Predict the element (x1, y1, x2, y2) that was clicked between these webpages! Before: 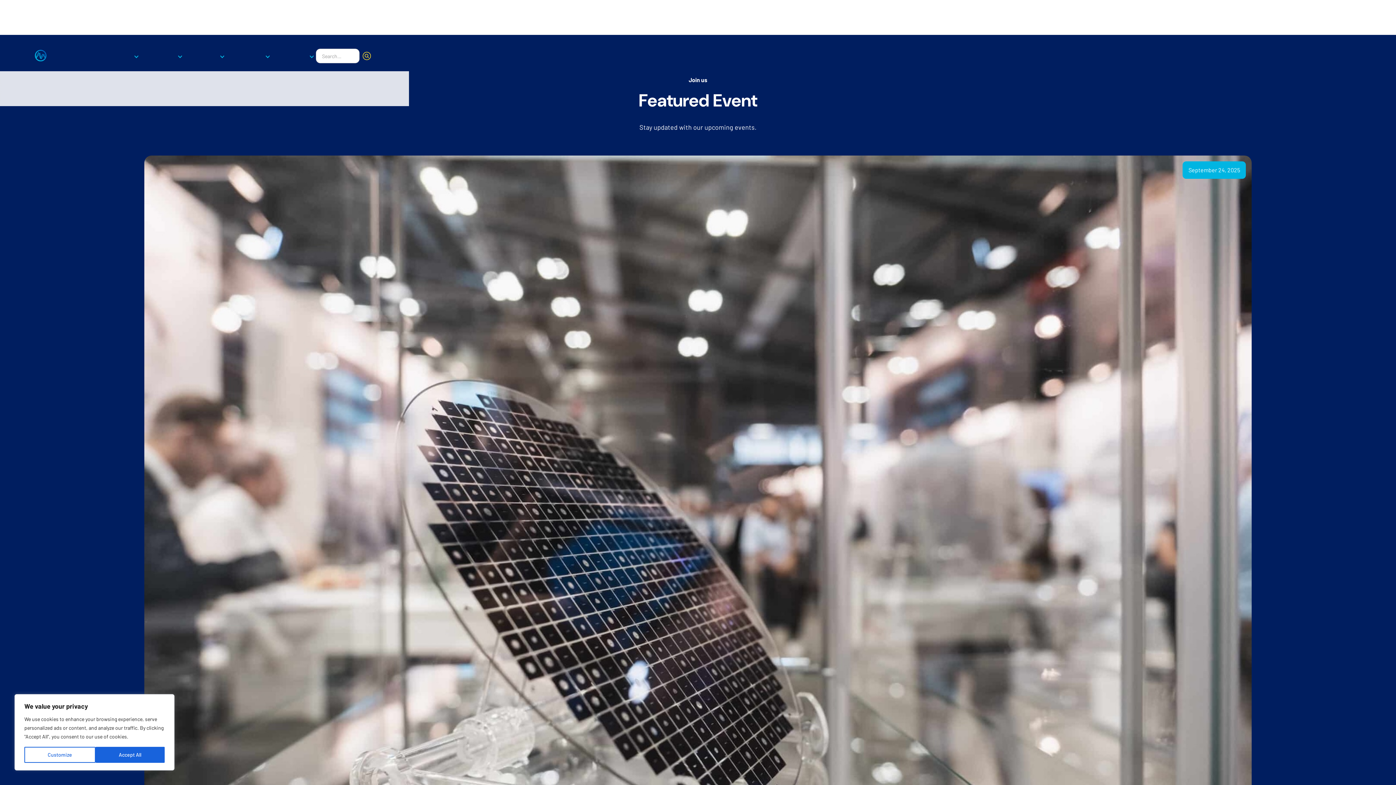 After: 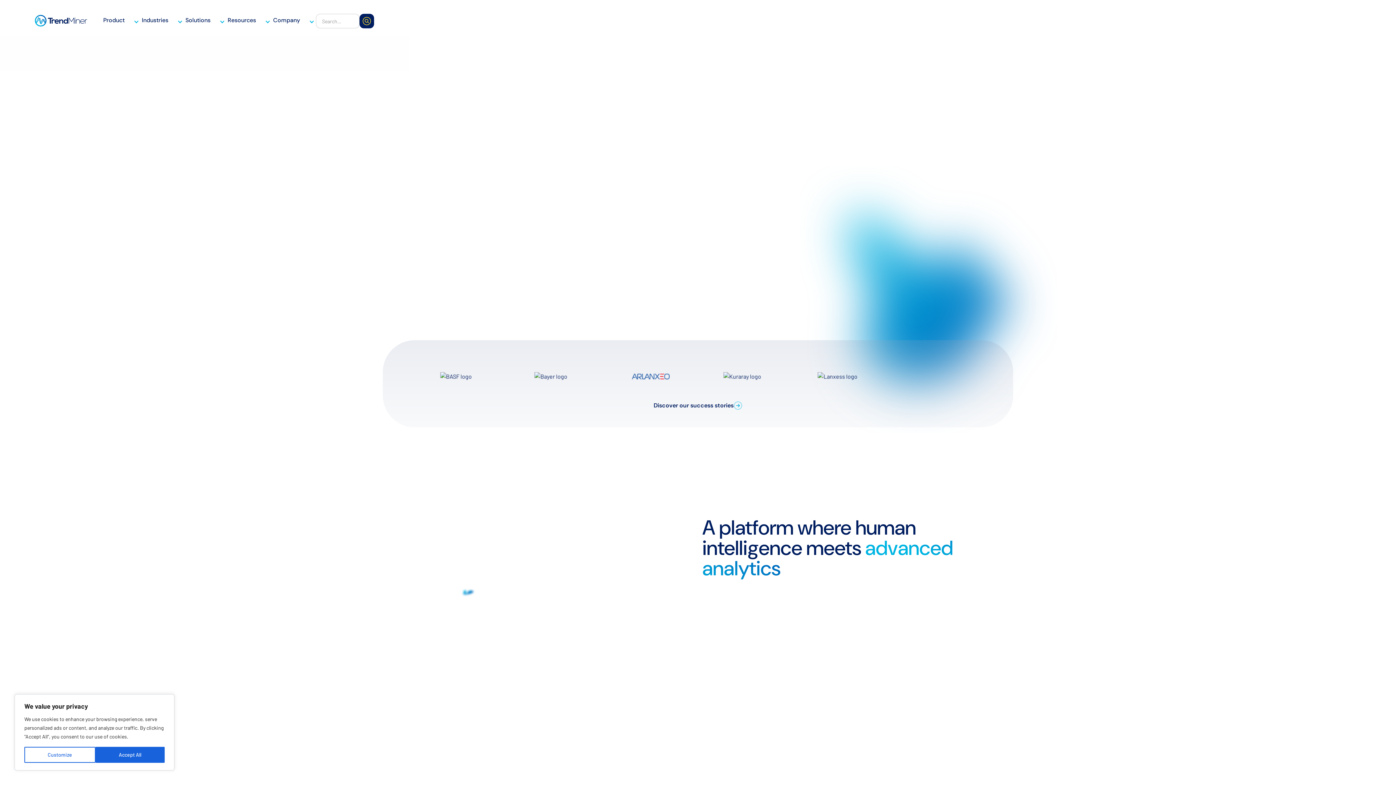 Action: label: home bbox: (34, 43, 87, 71)